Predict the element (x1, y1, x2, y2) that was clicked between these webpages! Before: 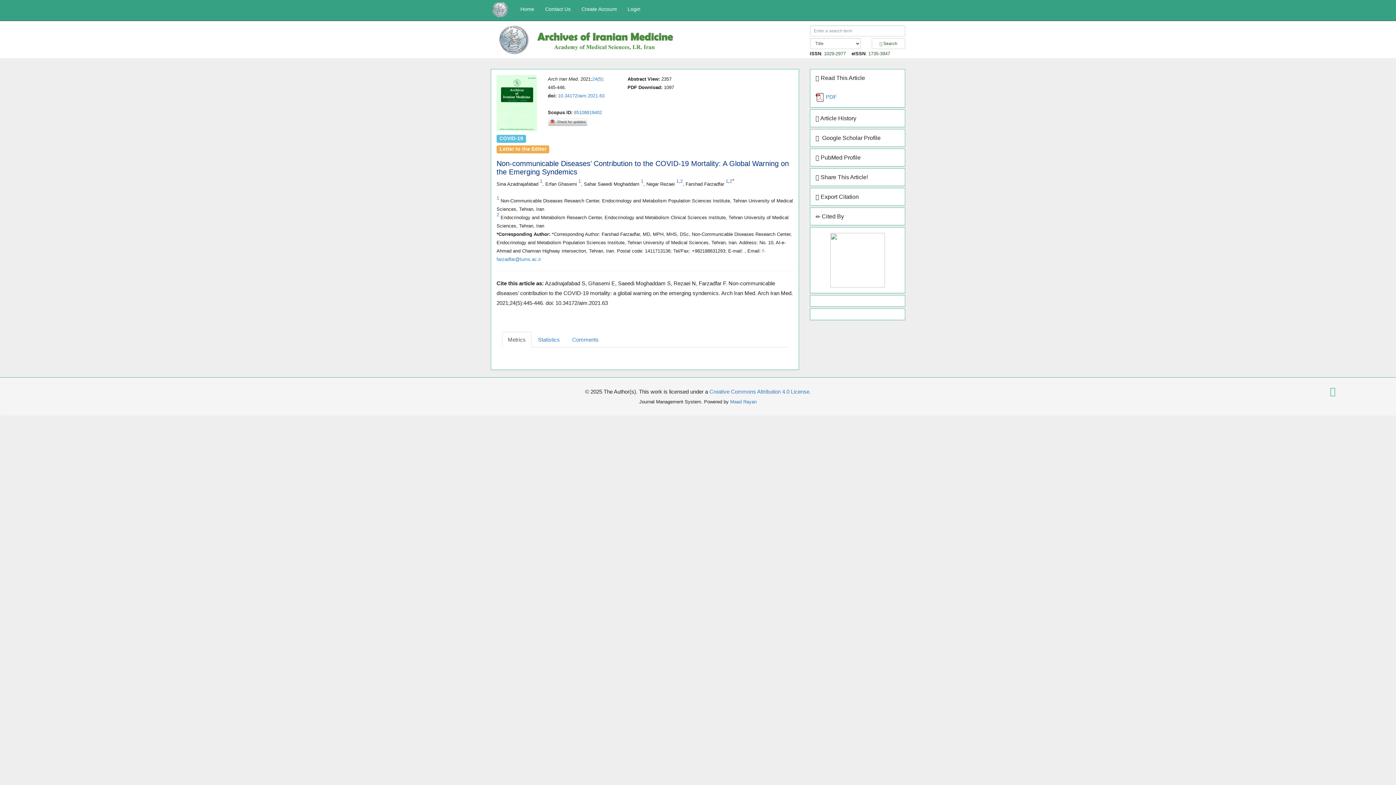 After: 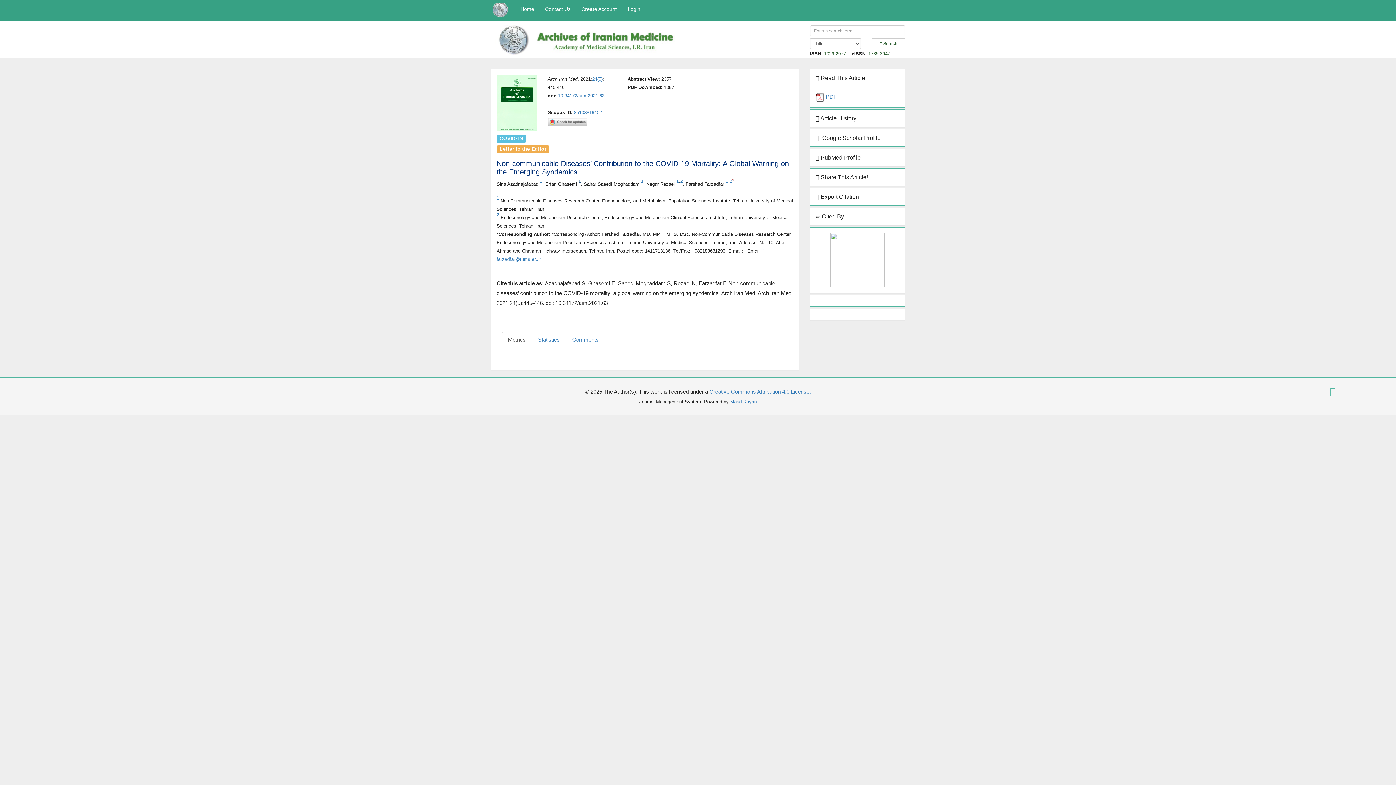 Action: bbox: (578, 178, 581, 183) label: 1